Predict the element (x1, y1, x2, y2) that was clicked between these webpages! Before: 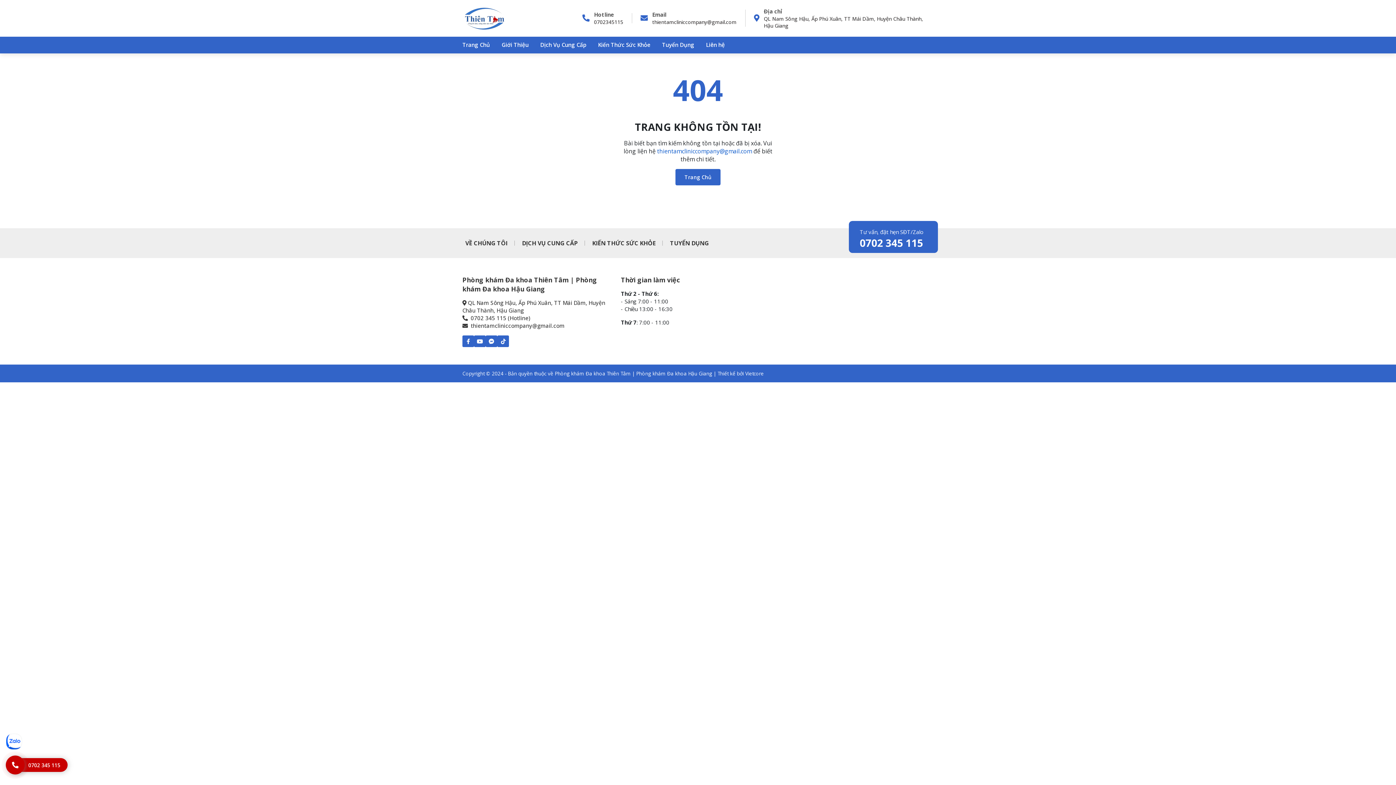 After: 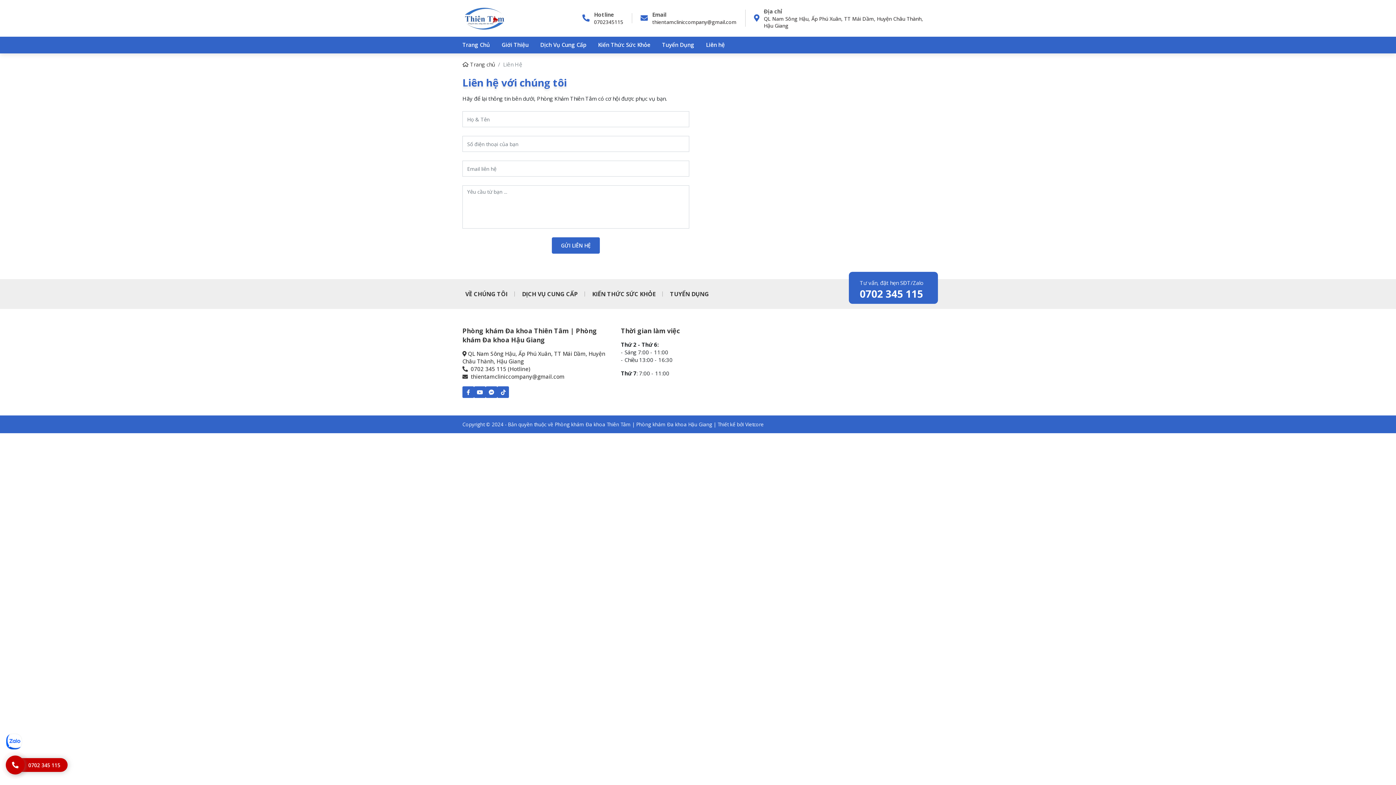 Action: bbox: (706, 36, 725, 53) label: Liên hệ